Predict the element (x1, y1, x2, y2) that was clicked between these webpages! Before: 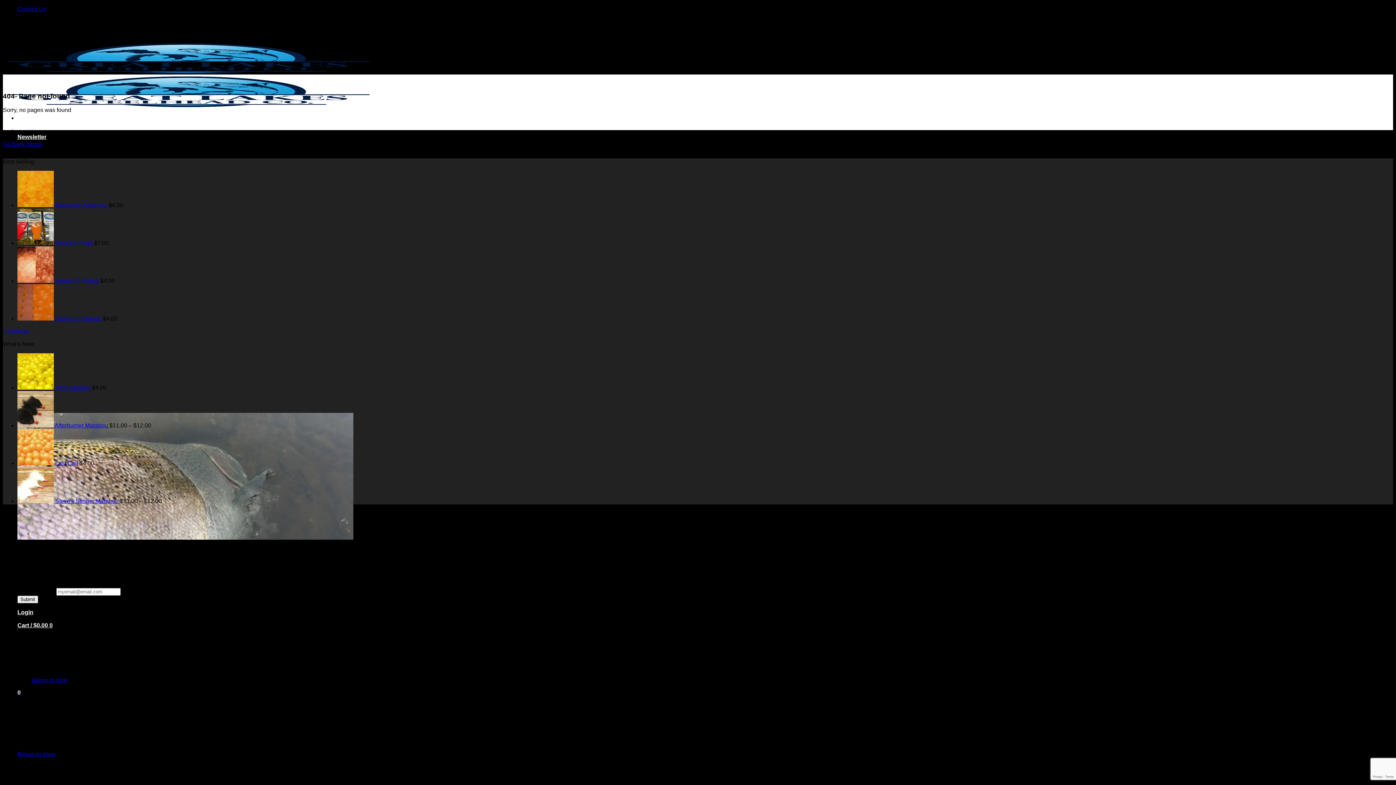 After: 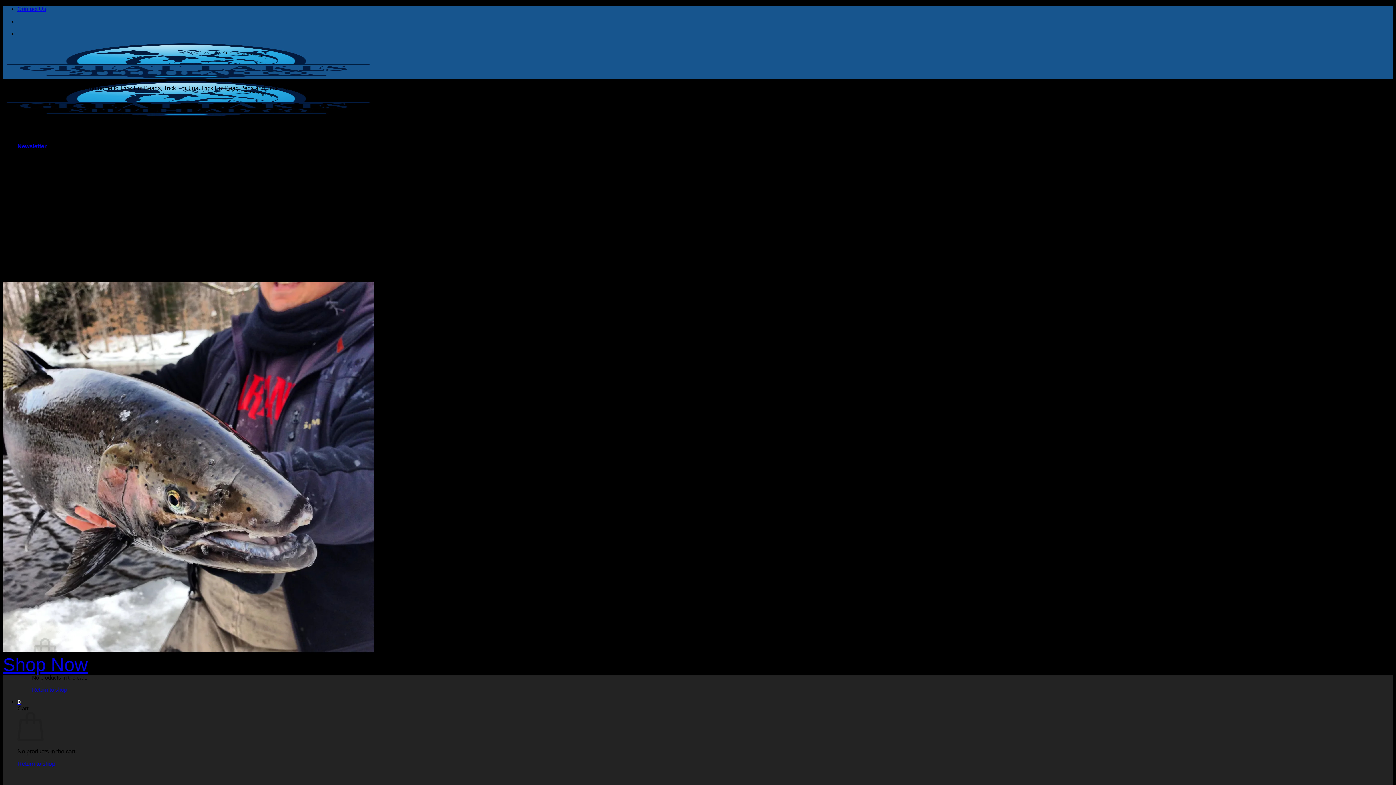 Action: label: Contact Us bbox: (17, 5, 46, 12)